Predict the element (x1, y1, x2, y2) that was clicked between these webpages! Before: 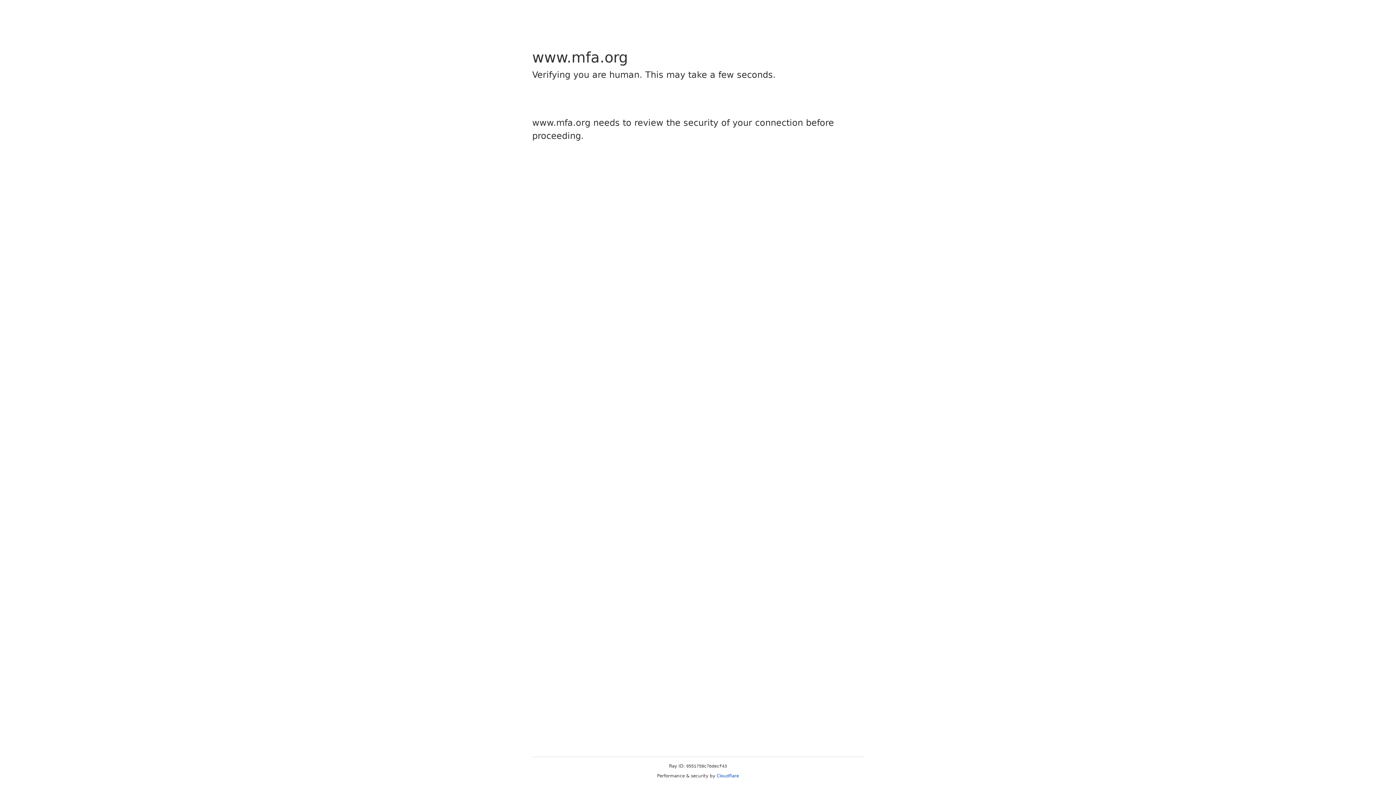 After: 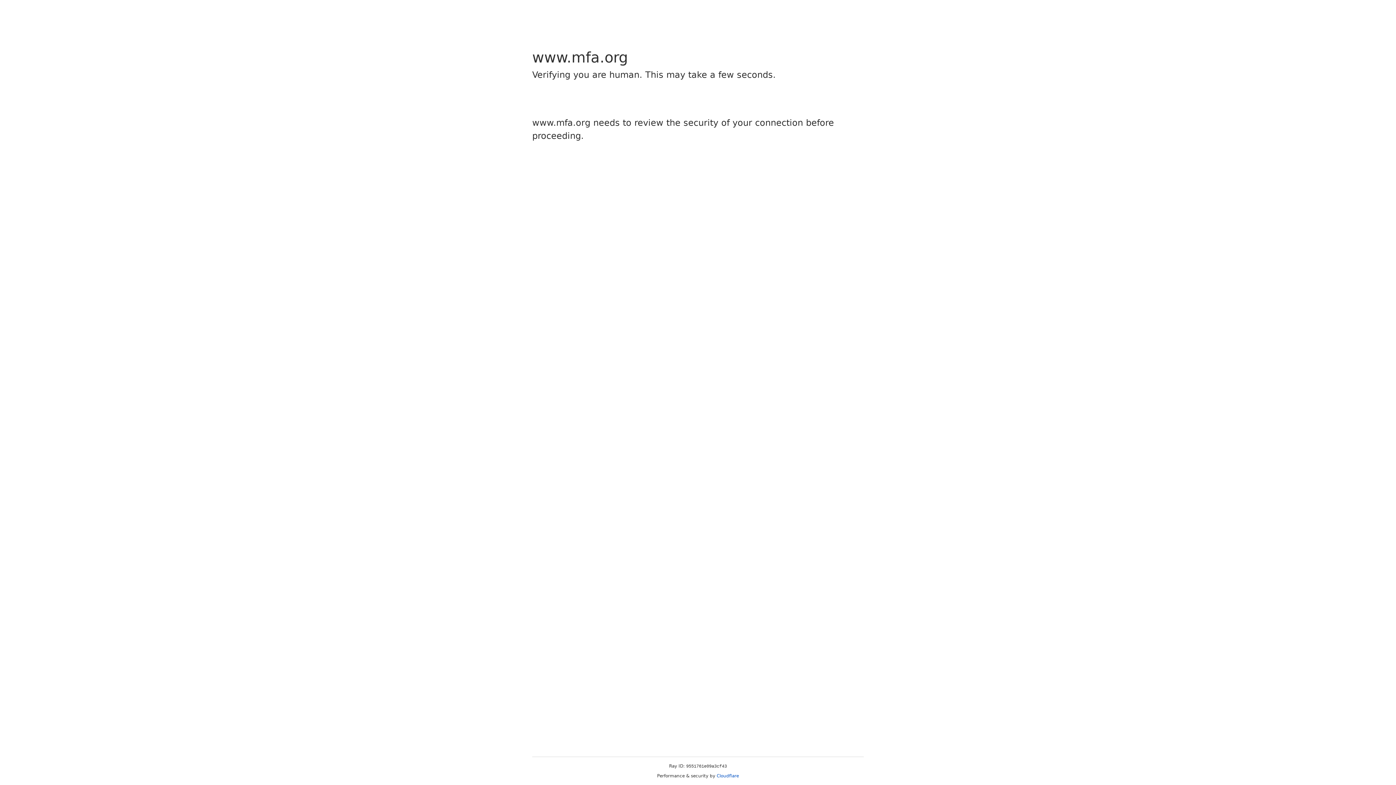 Action: label: Cloudflare bbox: (716, 773, 739, 778)